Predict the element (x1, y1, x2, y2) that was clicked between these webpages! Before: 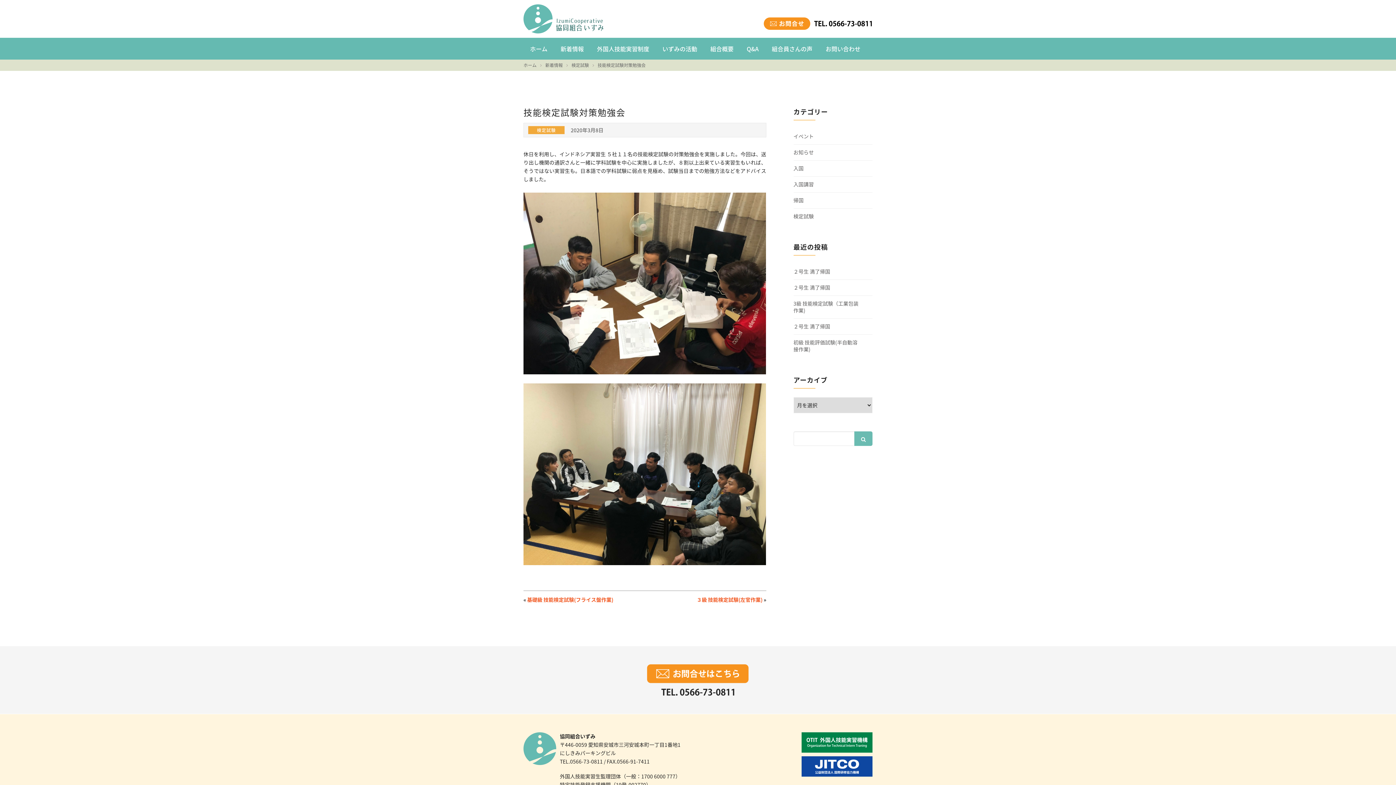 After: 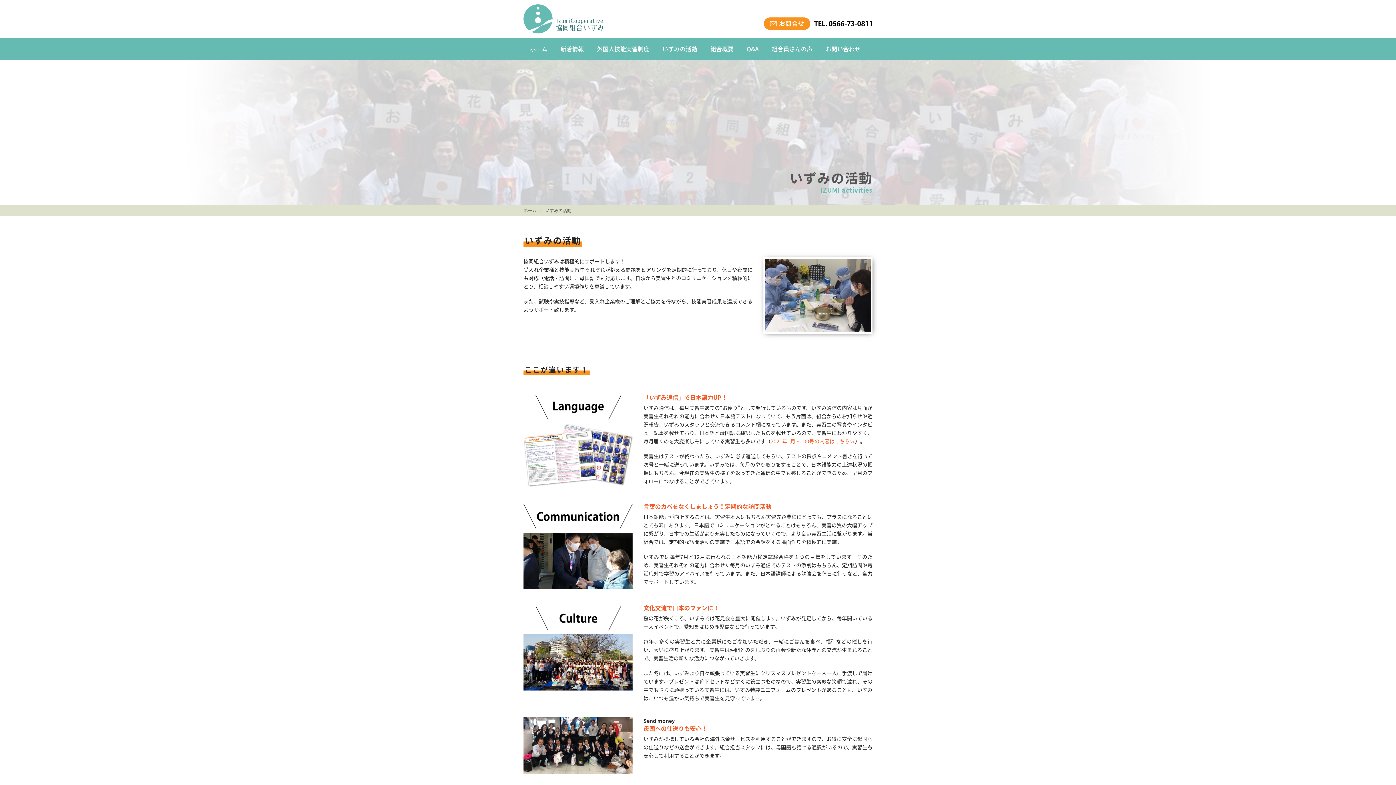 Action: label: いずみの活動 bbox: (662, 45, 697, 52)